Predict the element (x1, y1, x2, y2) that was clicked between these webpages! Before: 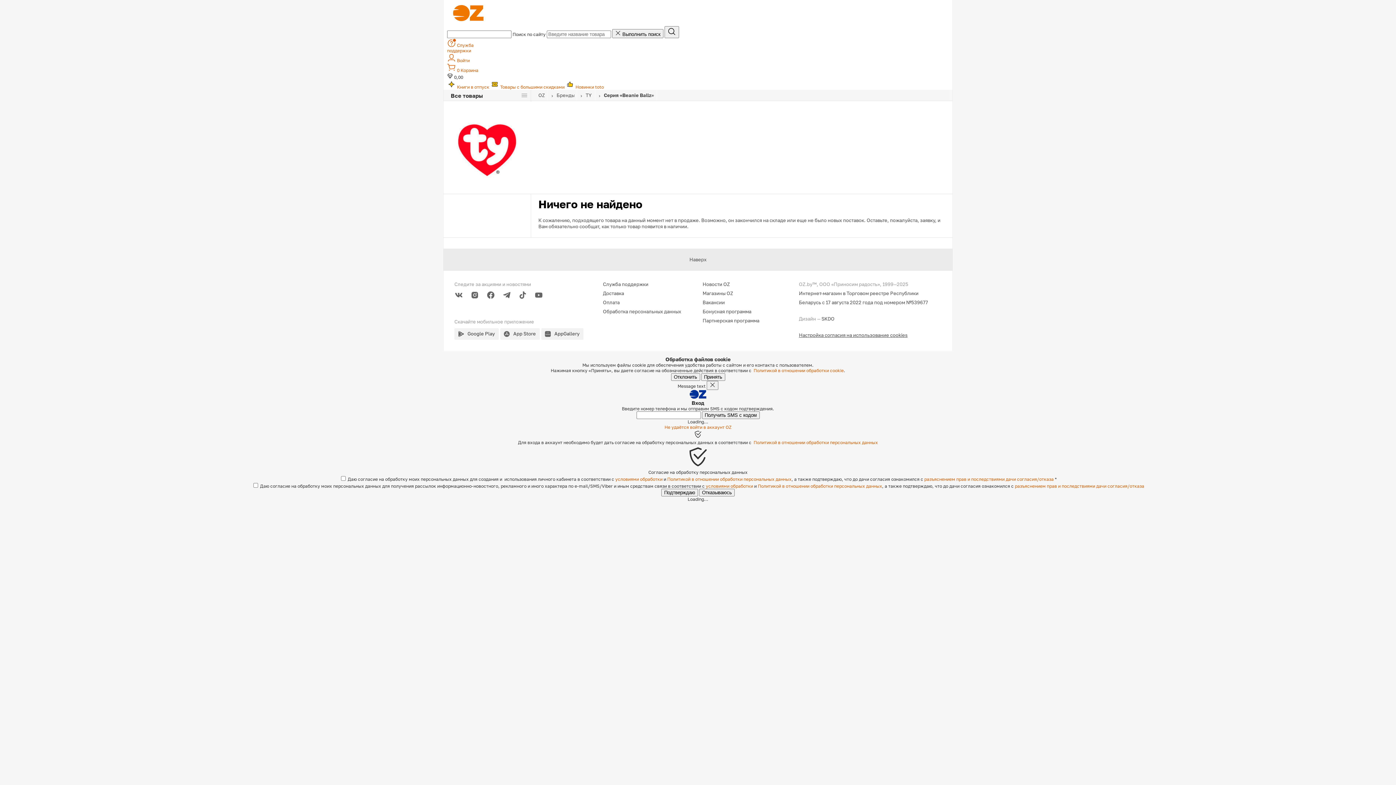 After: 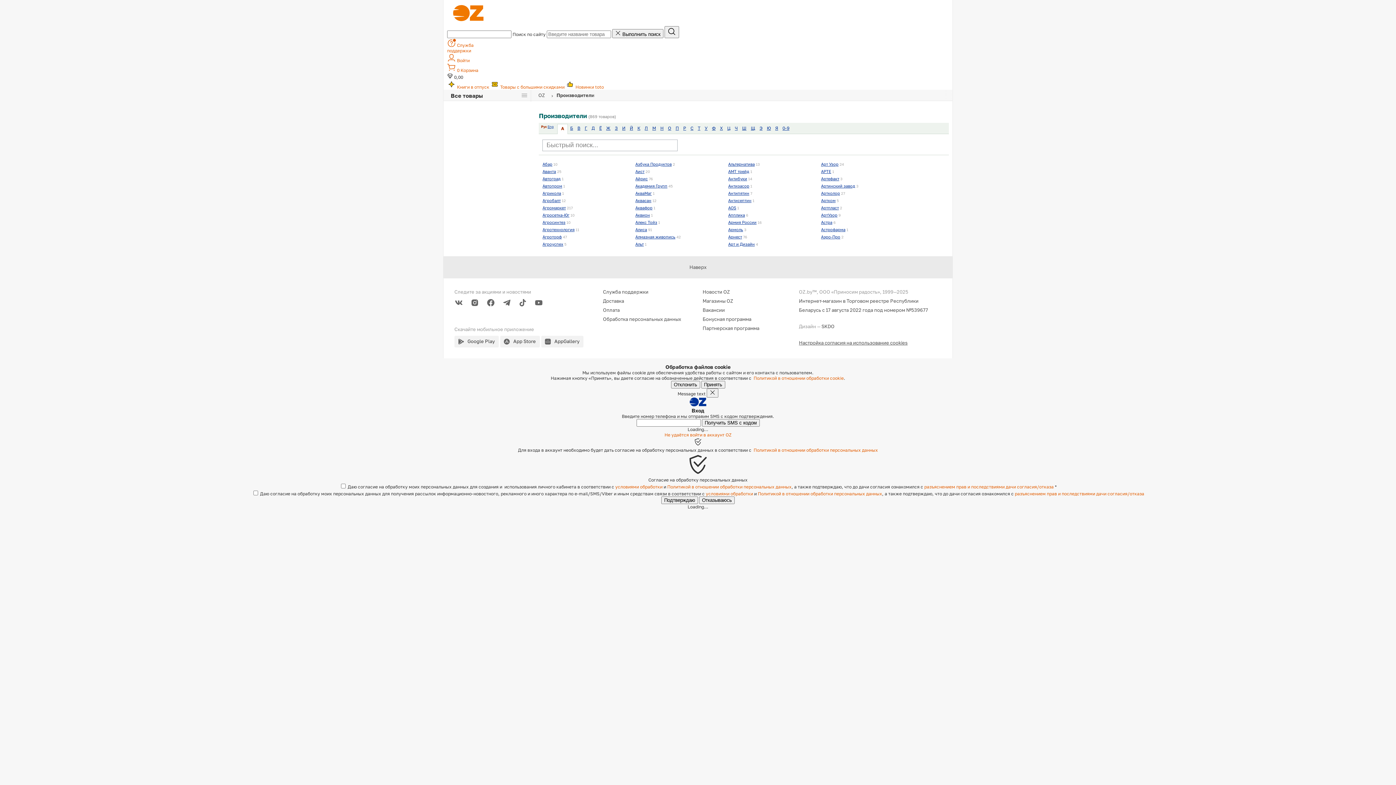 Action: bbox: (556, 92, 574, 98) label: Бренды